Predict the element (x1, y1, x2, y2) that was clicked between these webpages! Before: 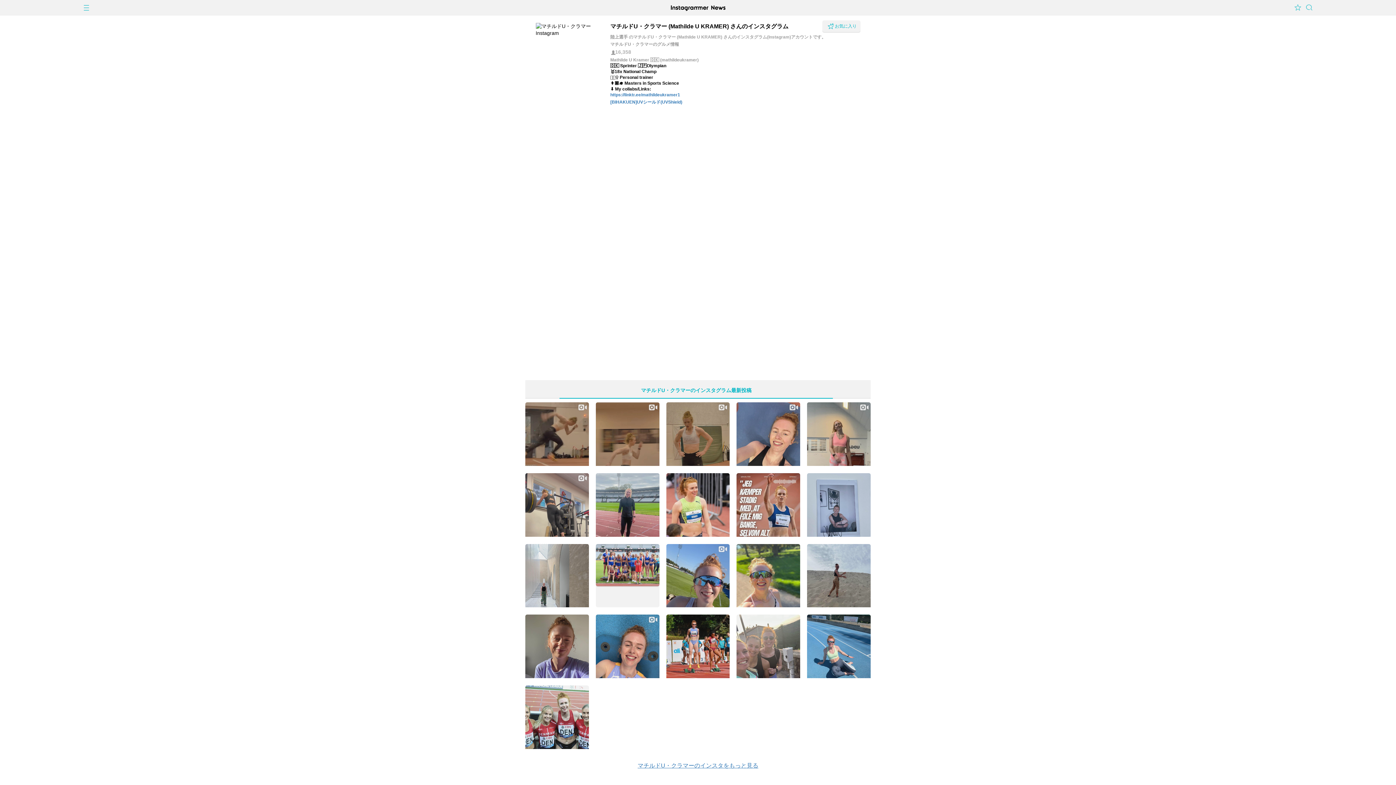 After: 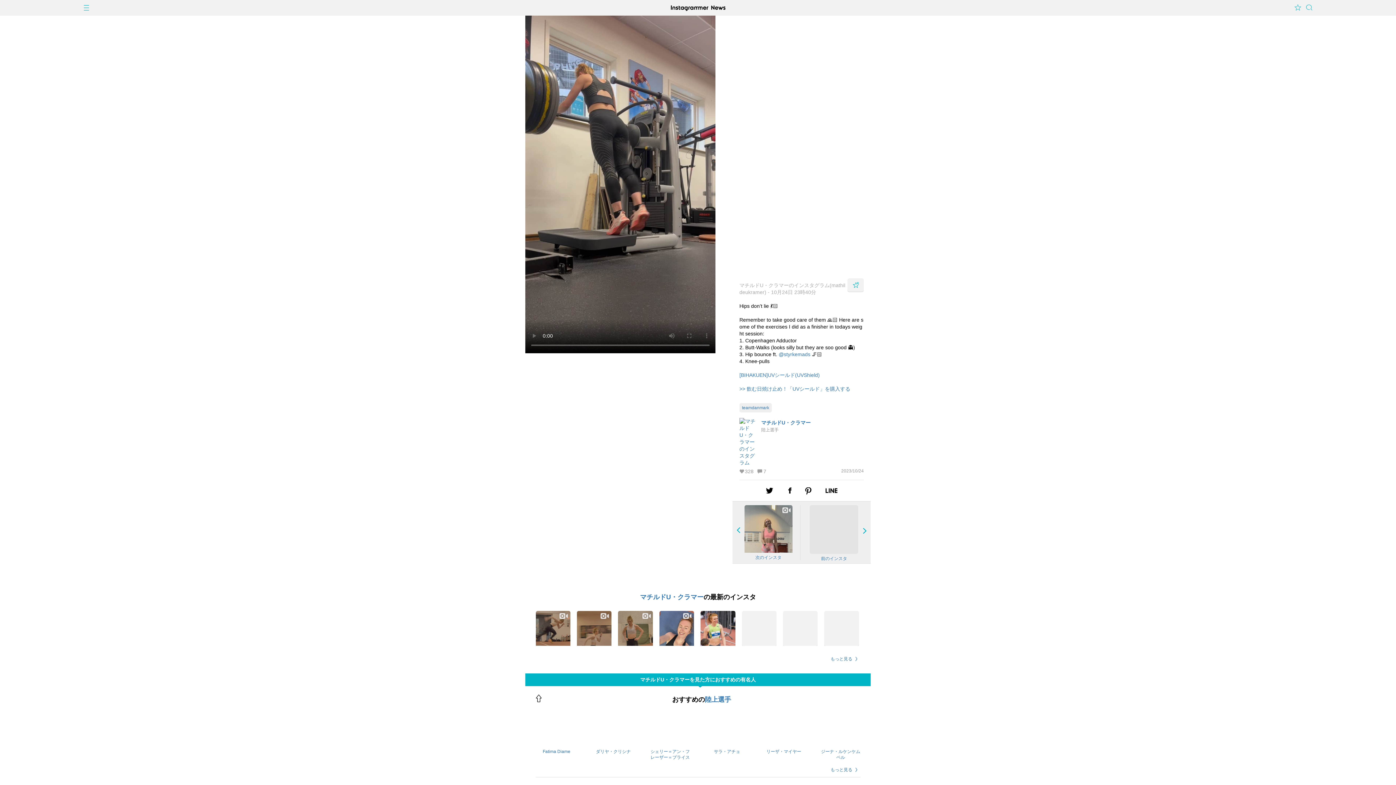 Action: bbox: (525, 473, 589, 536)